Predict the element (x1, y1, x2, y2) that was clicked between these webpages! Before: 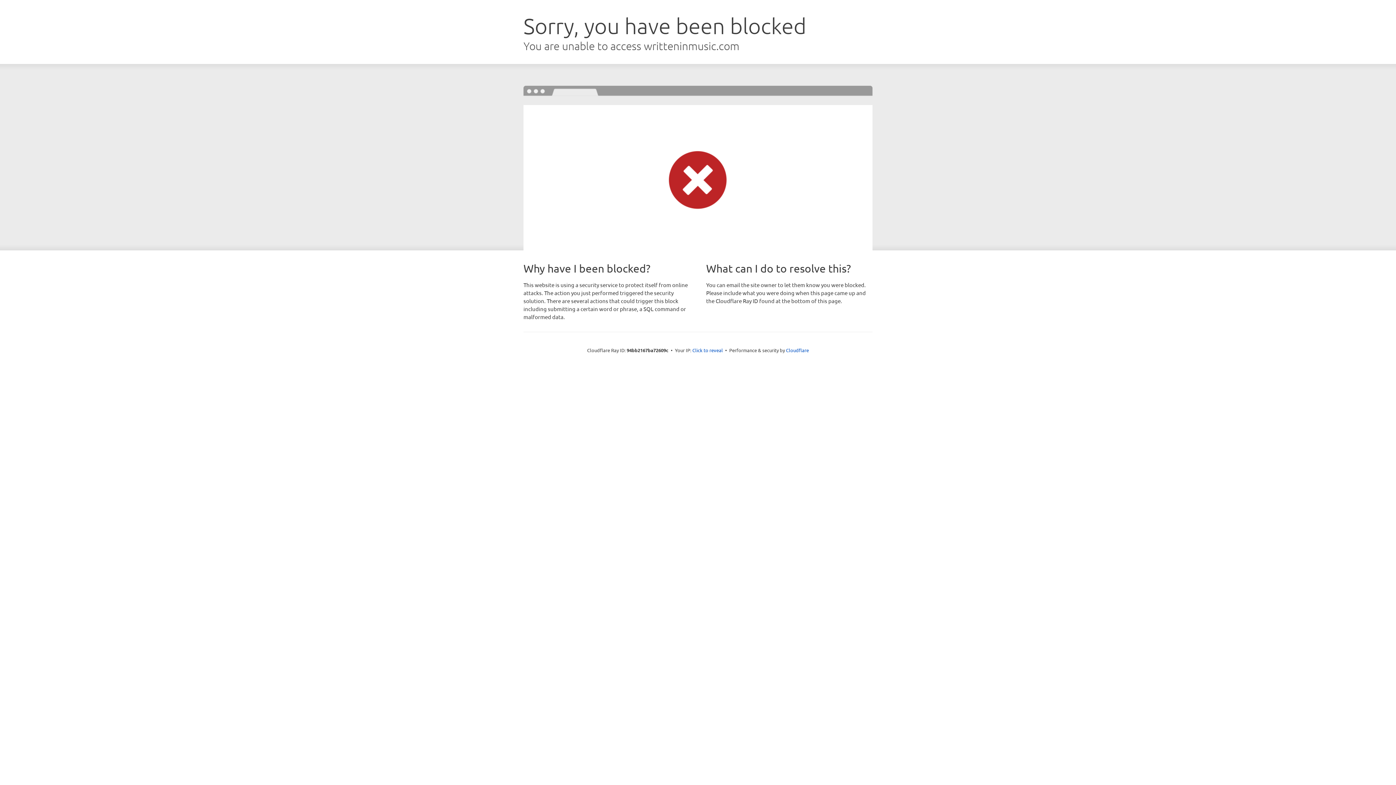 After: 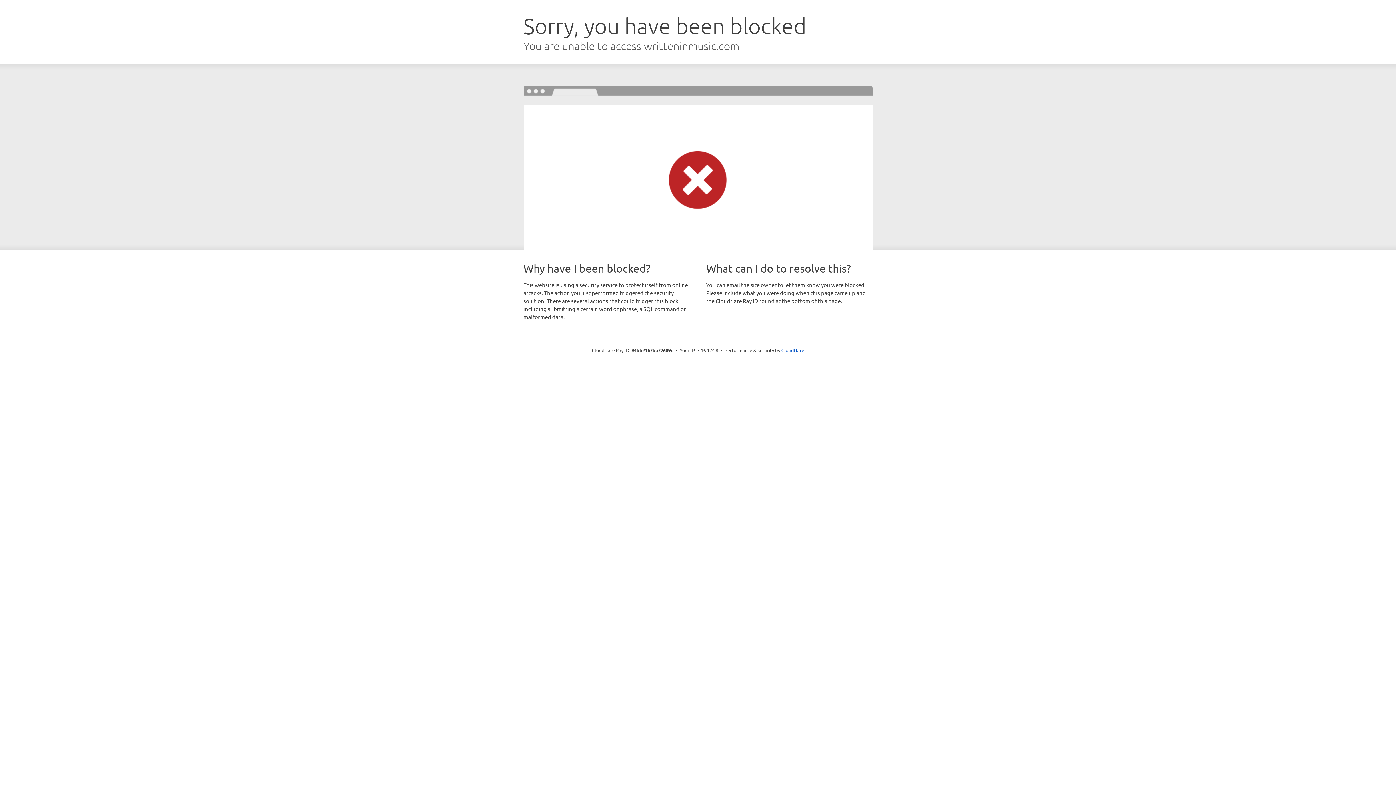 Action: label: Click to reveal bbox: (692, 346, 723, 353)